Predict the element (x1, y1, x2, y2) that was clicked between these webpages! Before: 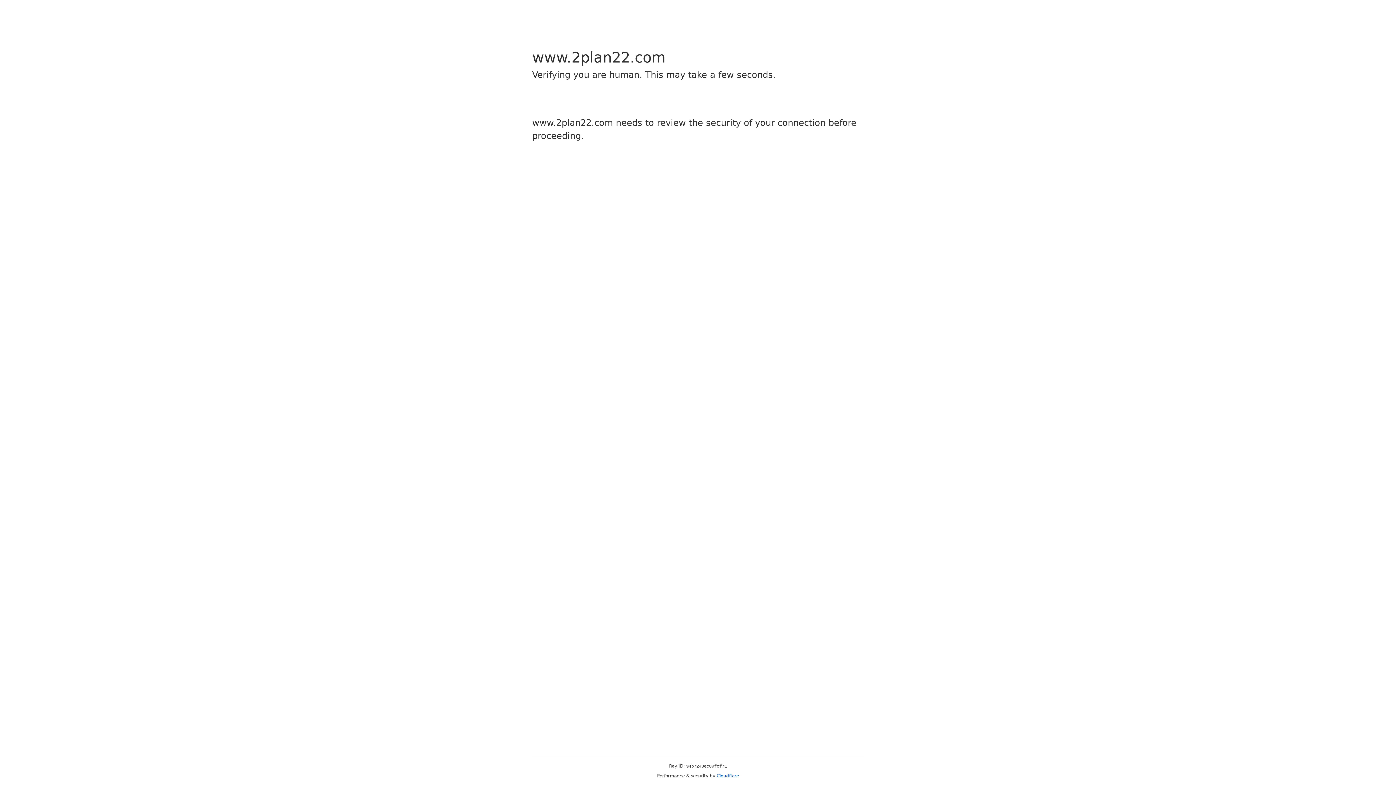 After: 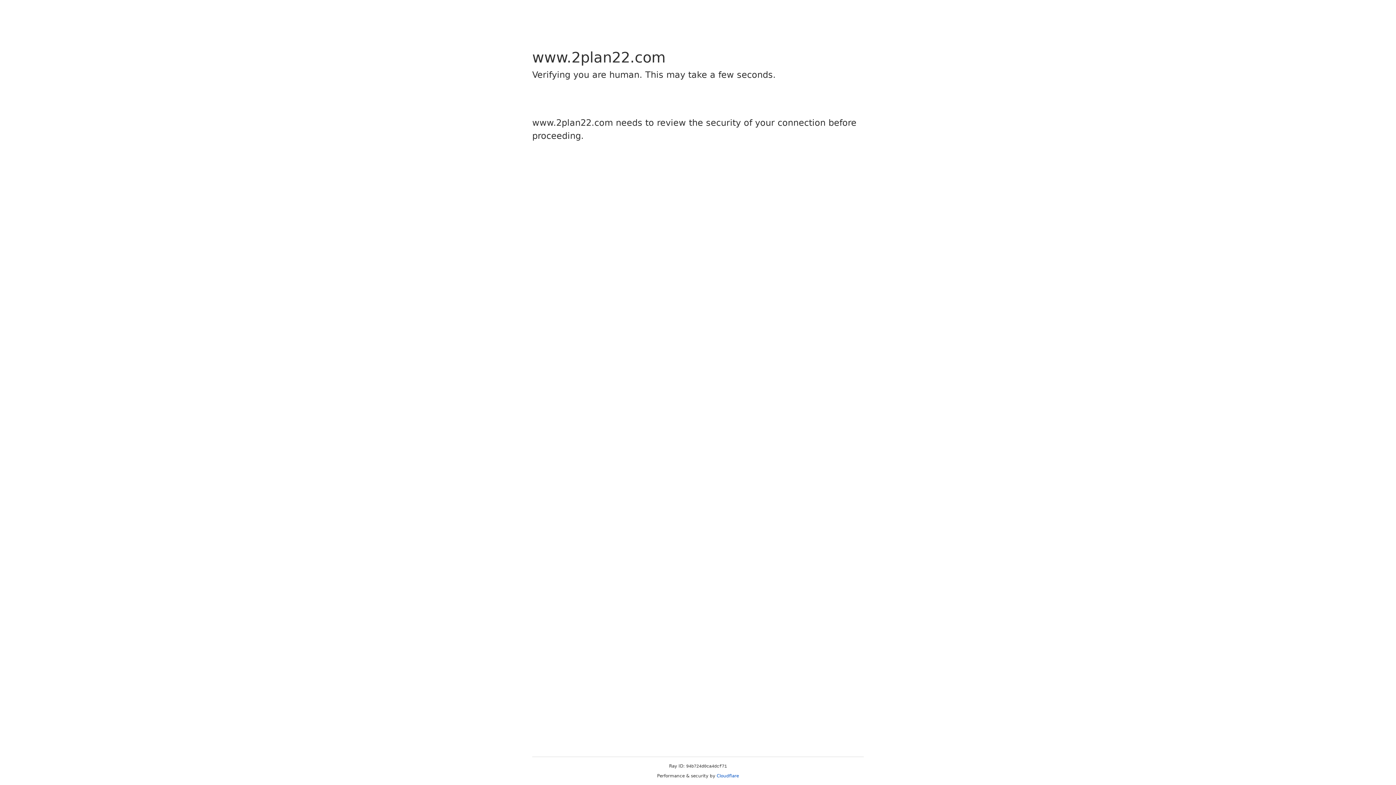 Action: label: Cloudflare bbox: (716, 773, 739, 778)